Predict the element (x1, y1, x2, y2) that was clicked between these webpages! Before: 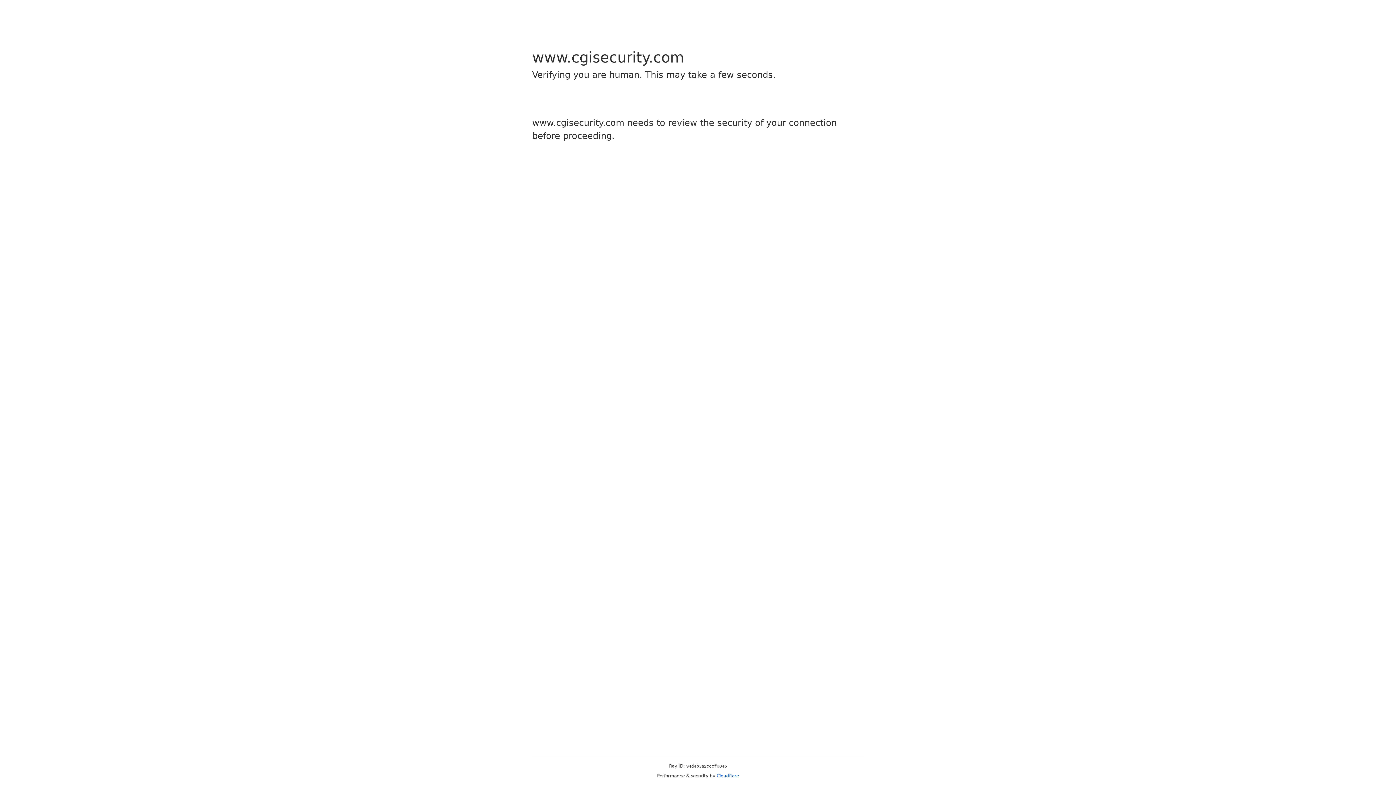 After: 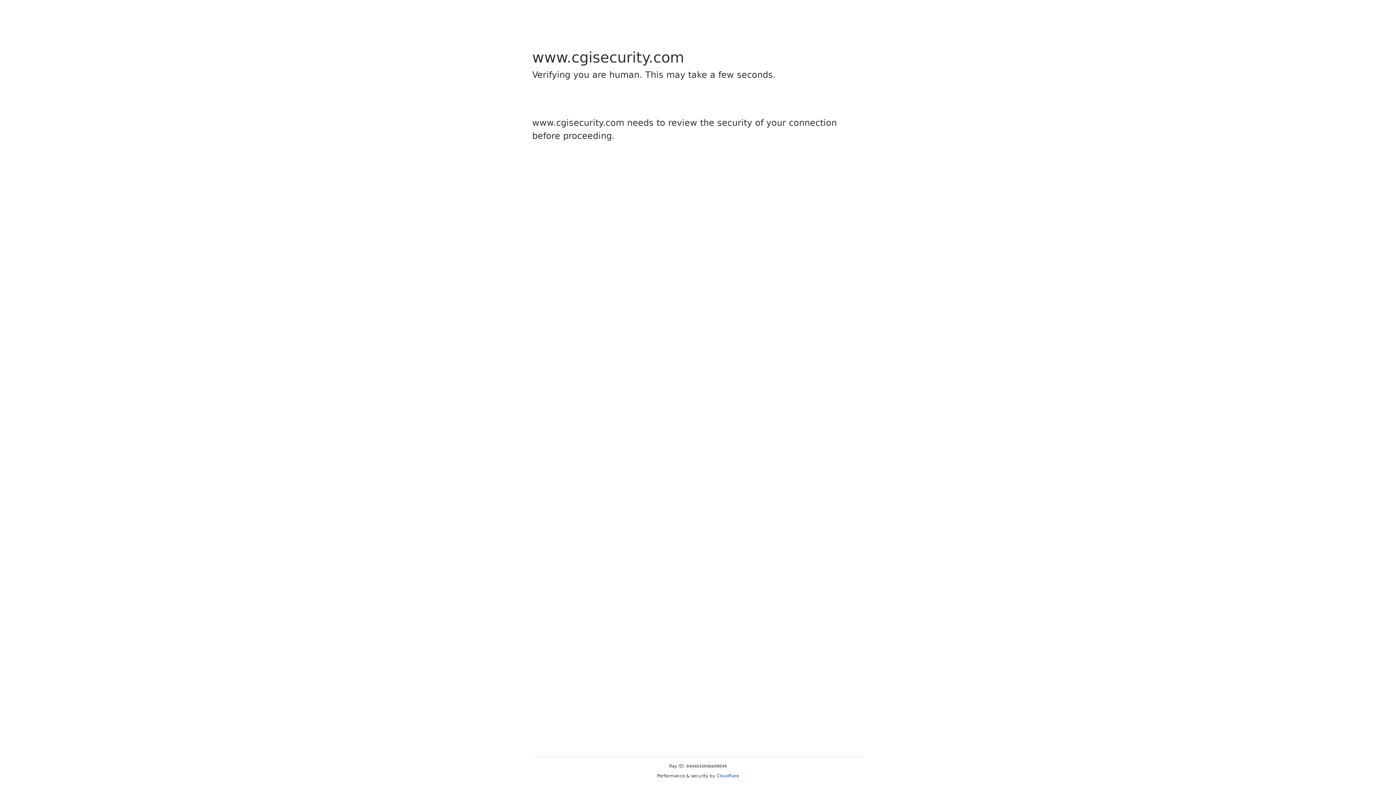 Action: bbox: (716, 773, 739, 778) label: Cloudflare